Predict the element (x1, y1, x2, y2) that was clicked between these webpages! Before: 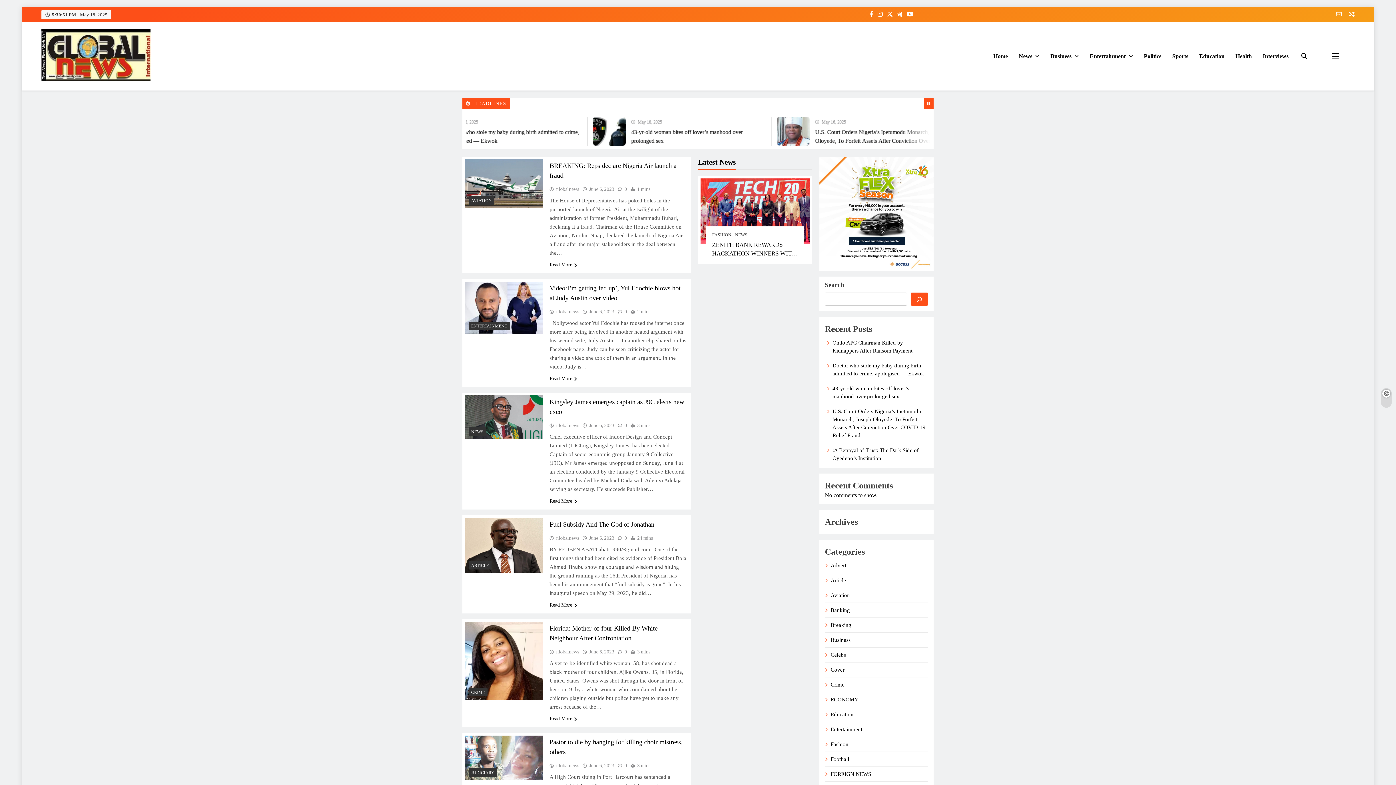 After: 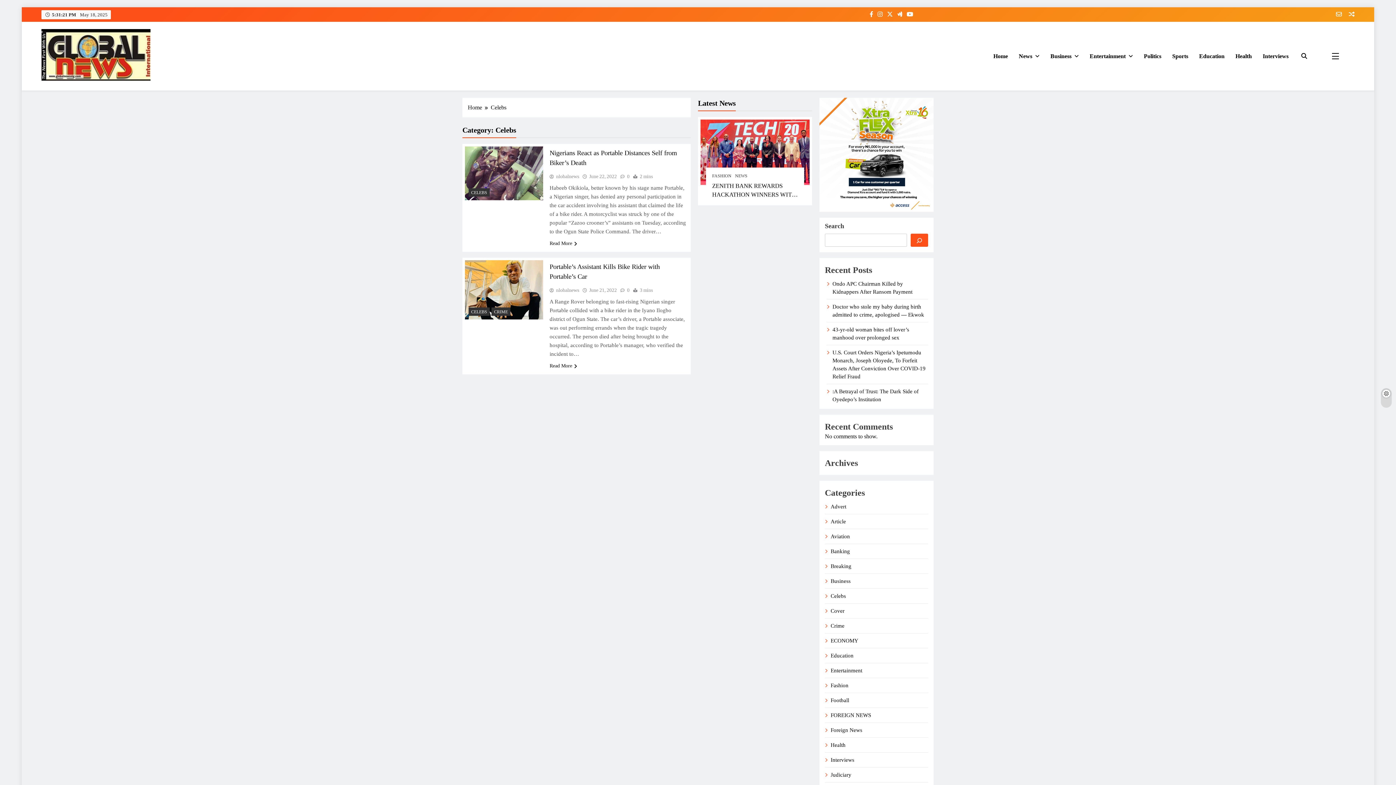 Action: bbox: (830, 652, 846, 658) label: Celebs